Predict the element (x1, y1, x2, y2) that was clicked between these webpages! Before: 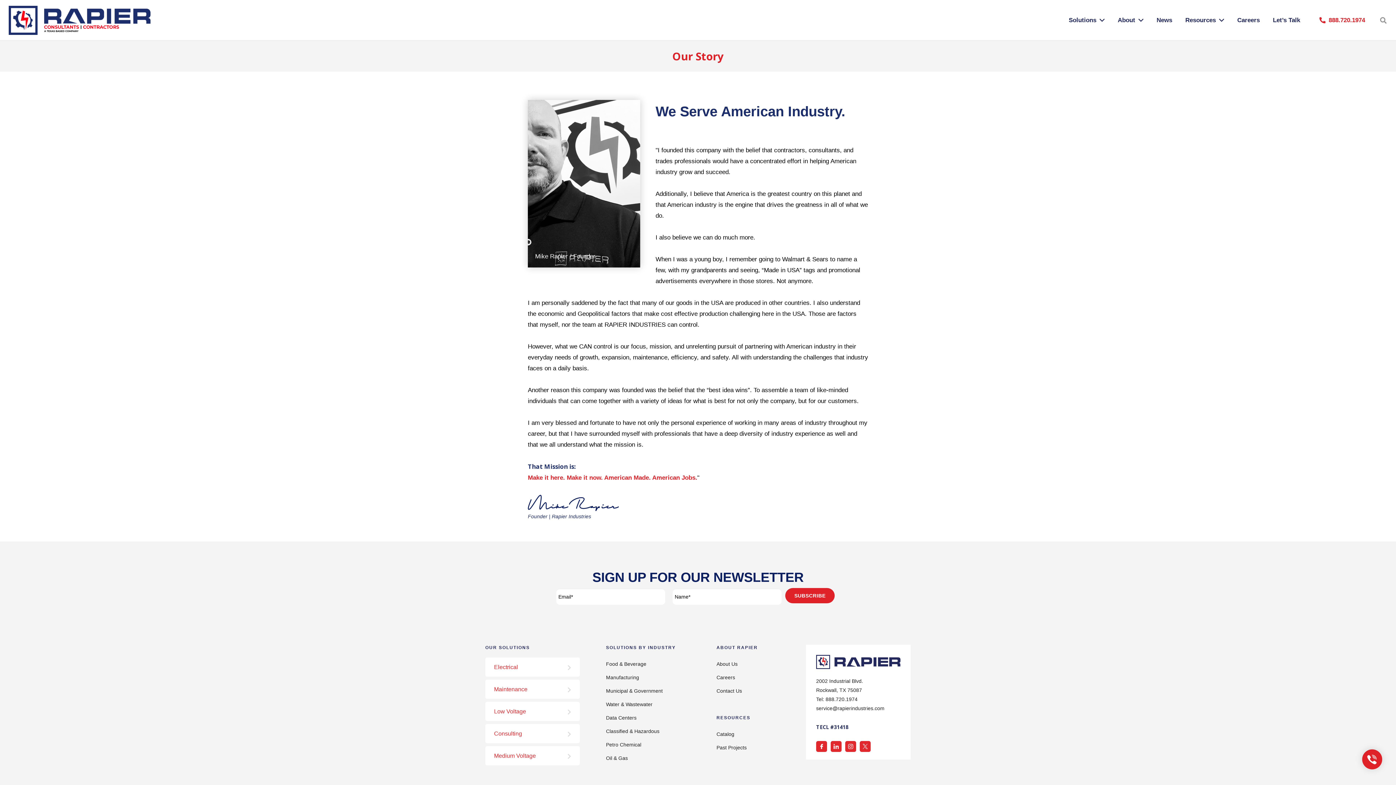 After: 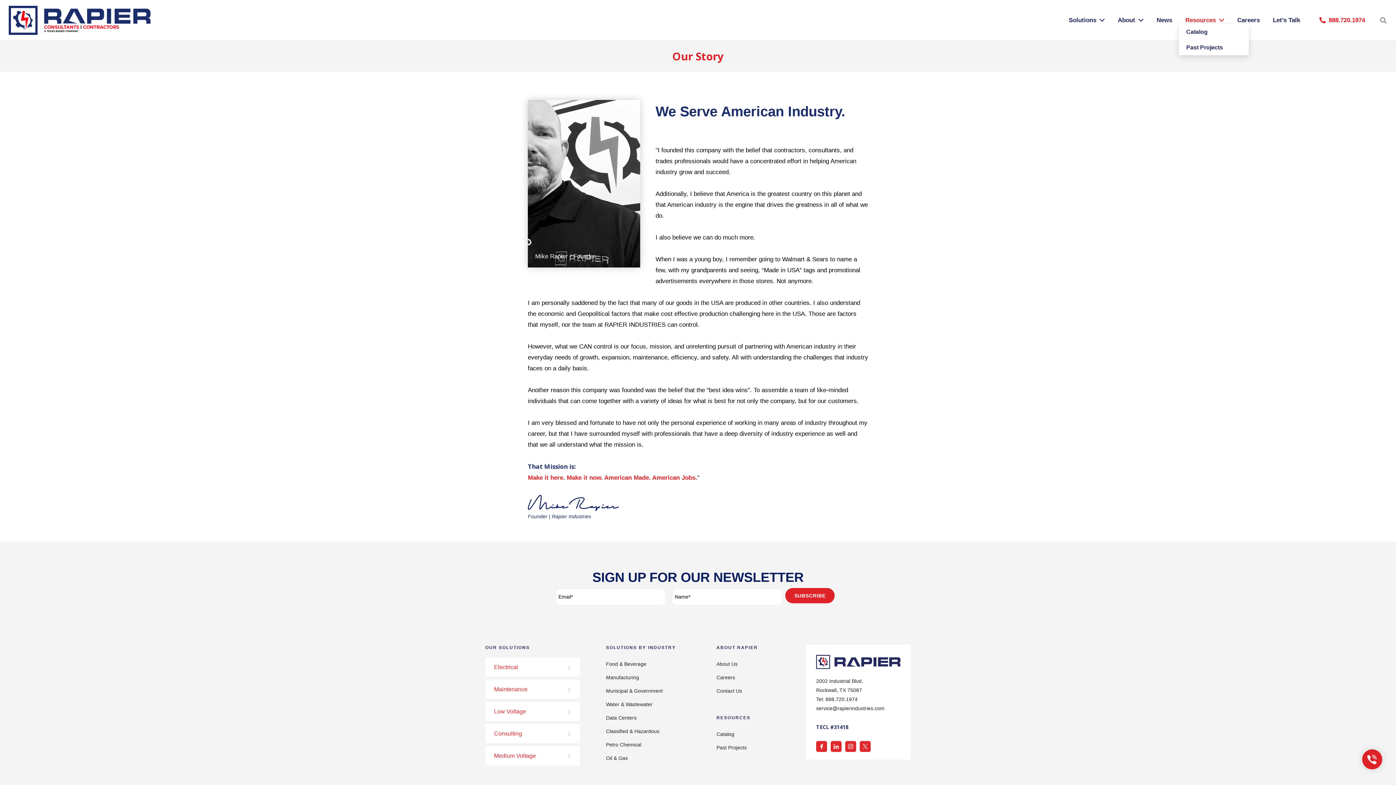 Action: bbox: (1179, 16, 1231, 23) label: Resources